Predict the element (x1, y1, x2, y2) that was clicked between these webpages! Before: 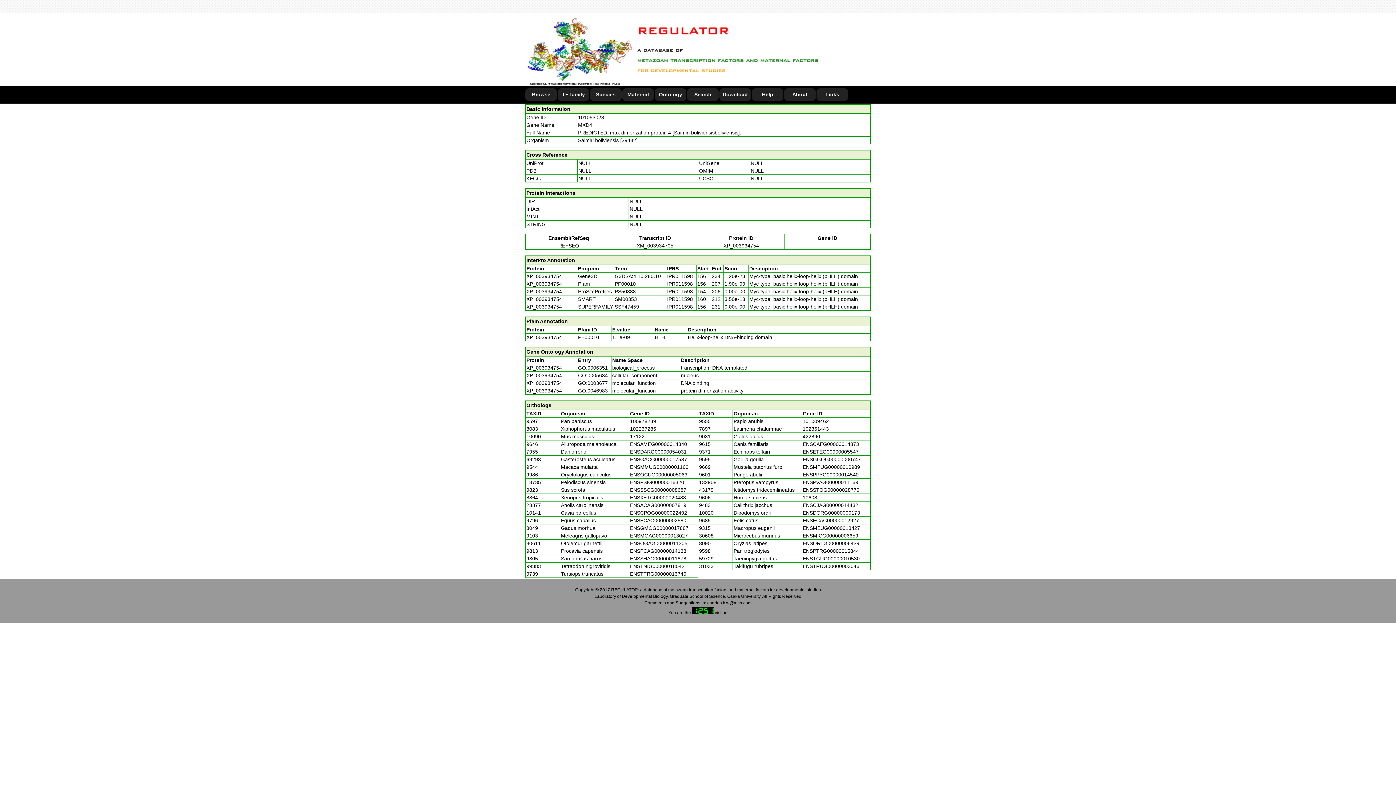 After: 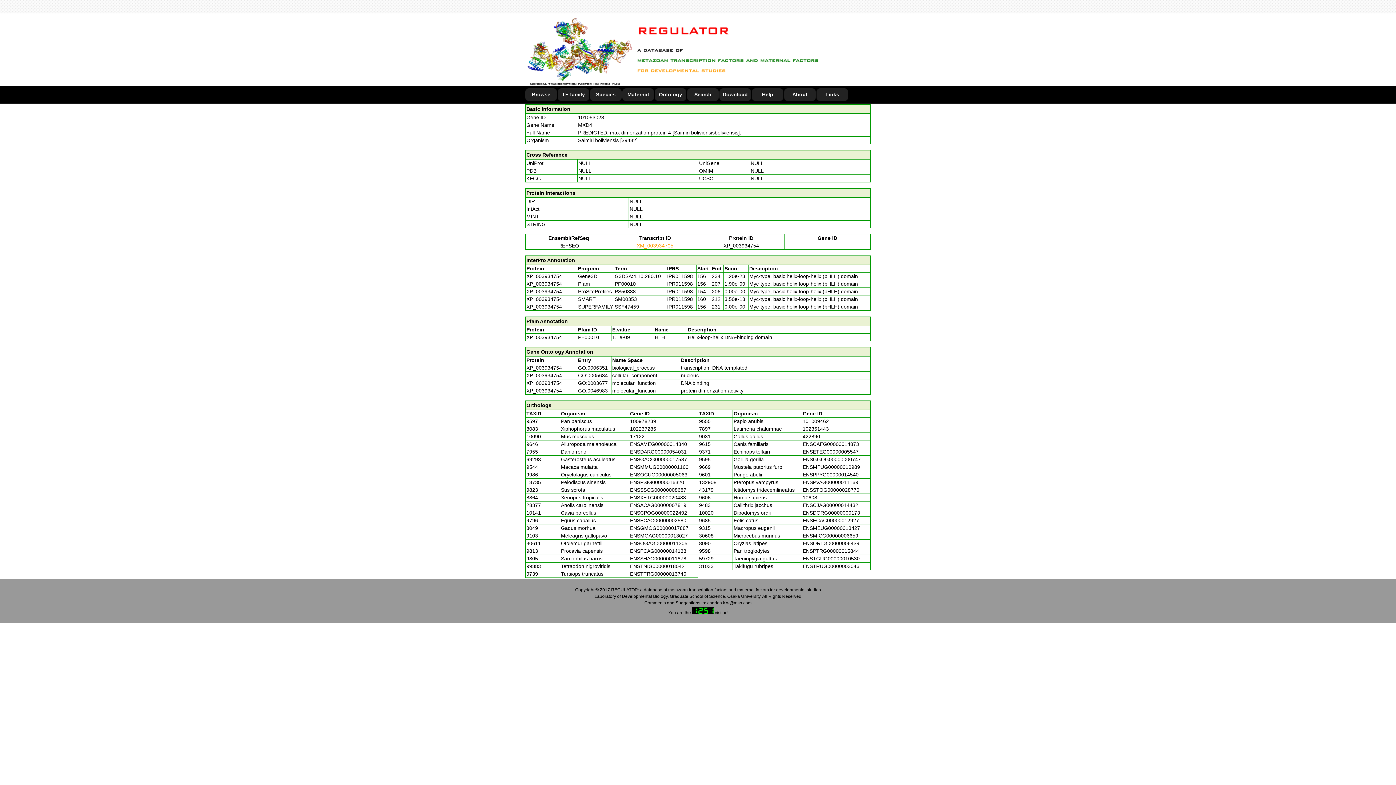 Action: bbox: (636, 242, 673, 248) label: XM_003934705